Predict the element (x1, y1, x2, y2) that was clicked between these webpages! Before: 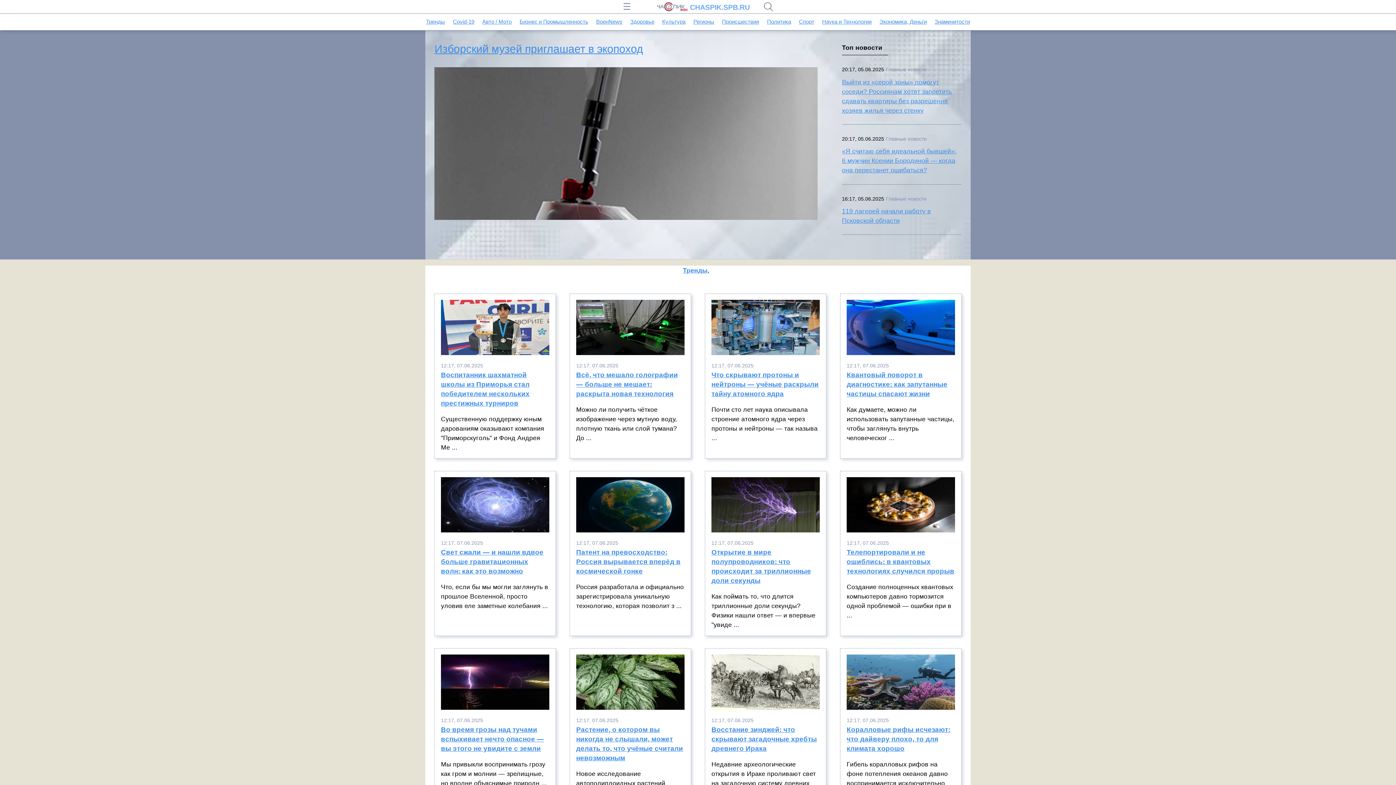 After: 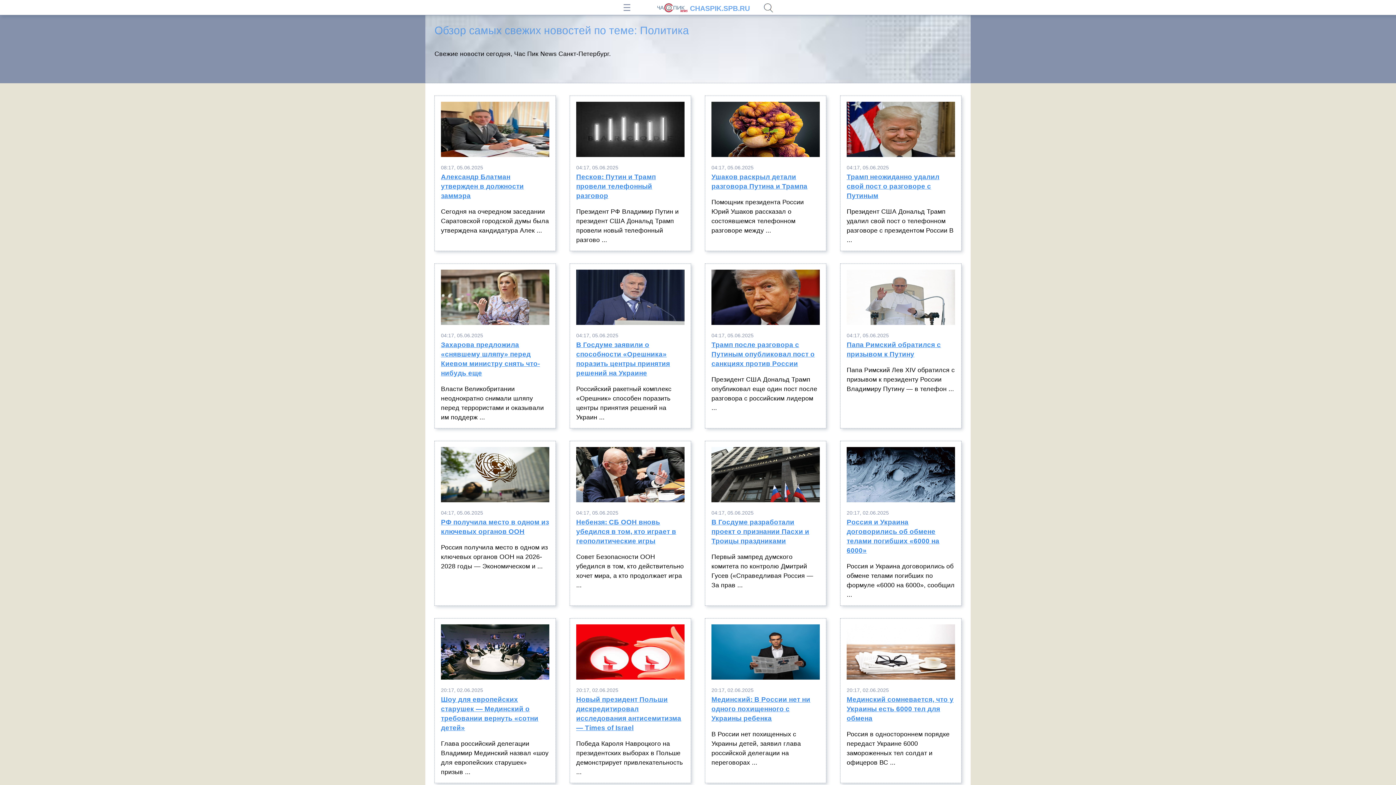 Action: bbox: (767, 18, 791, 24) label: Политика